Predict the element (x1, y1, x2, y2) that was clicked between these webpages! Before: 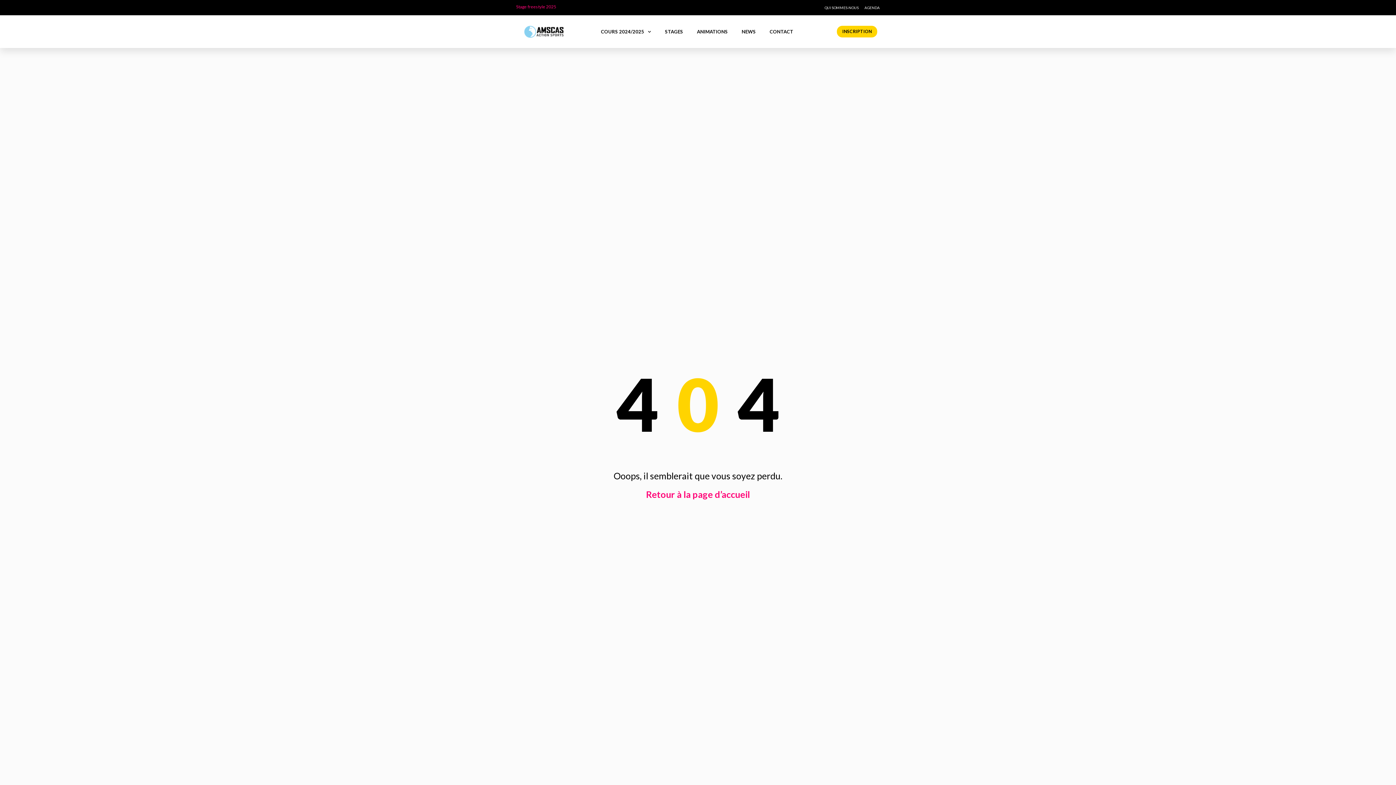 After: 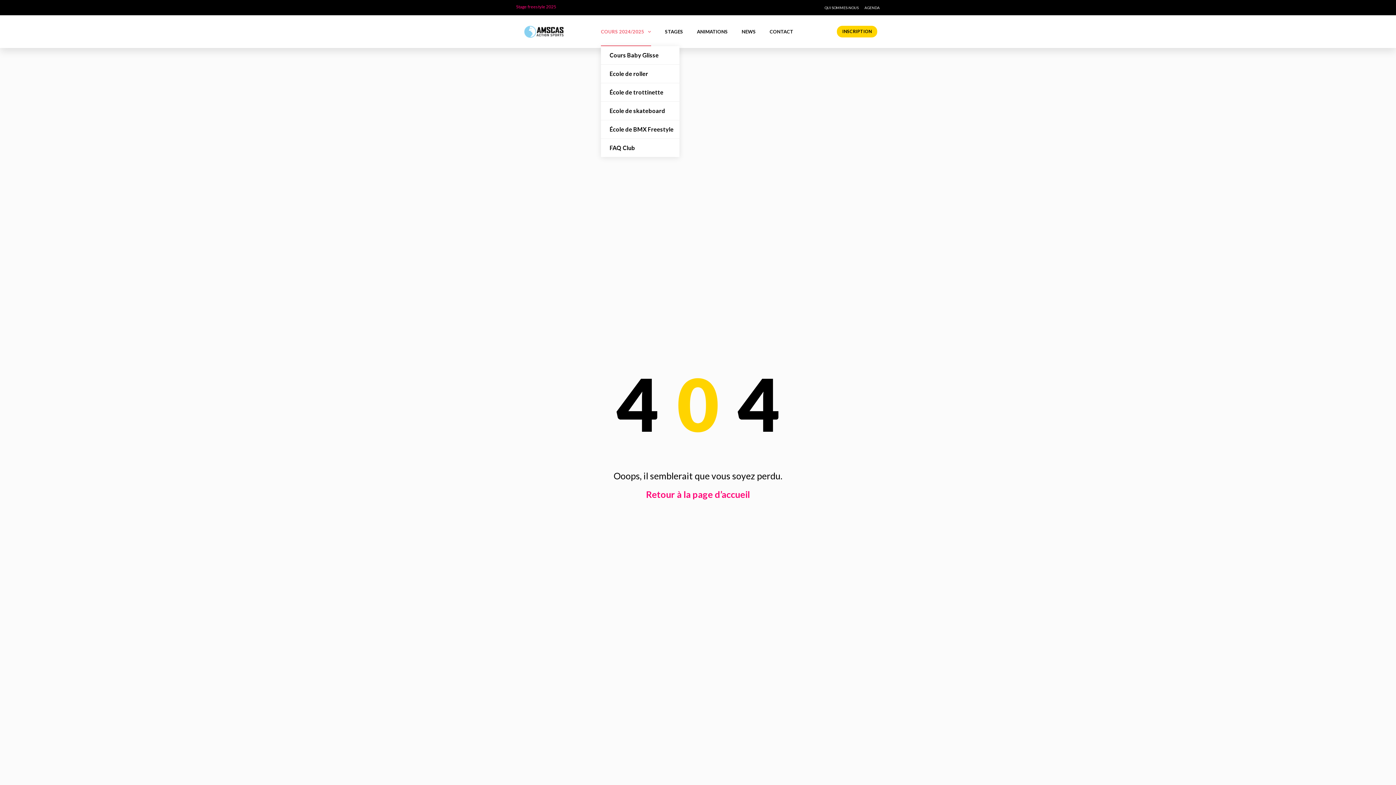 Action: label: COURS 2024/2025 bbox: (601, 17, 651, 46)